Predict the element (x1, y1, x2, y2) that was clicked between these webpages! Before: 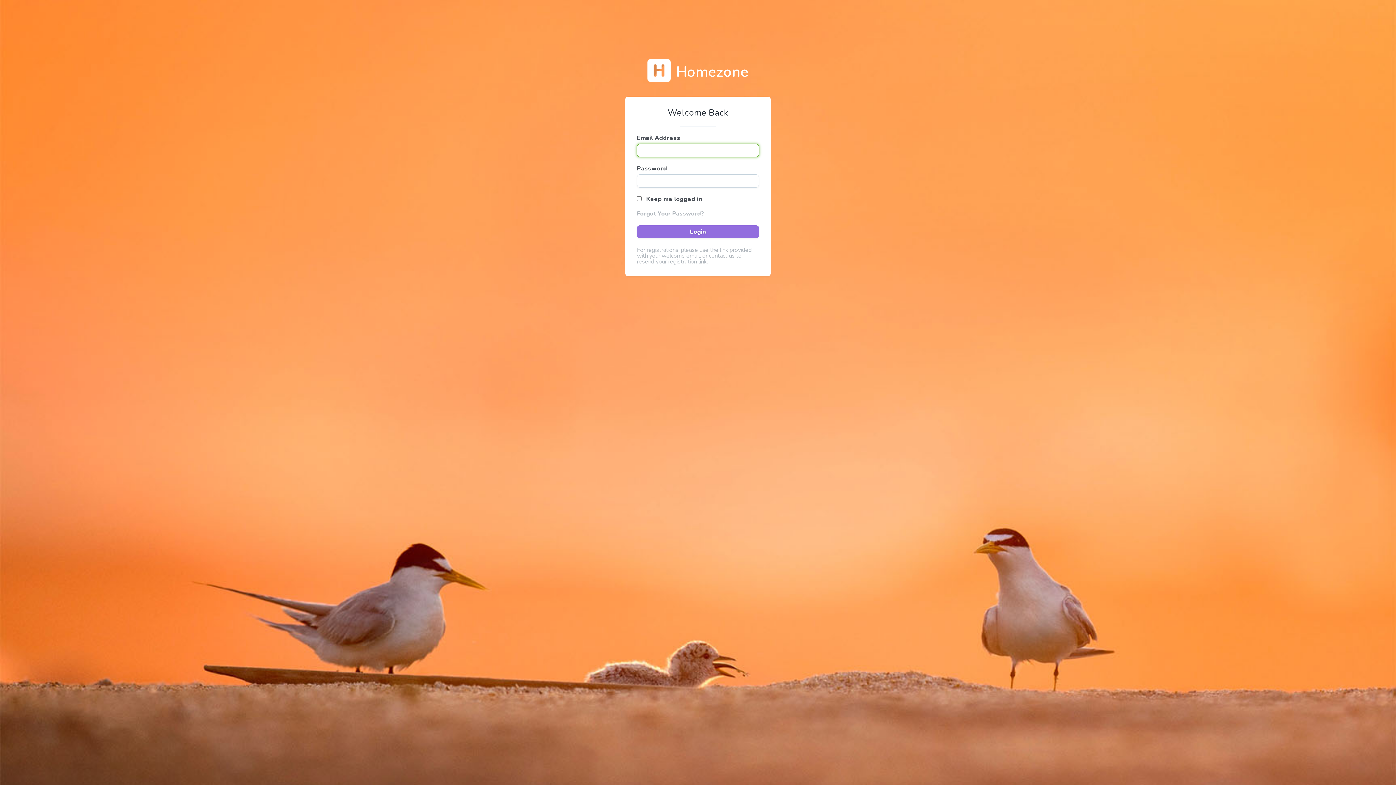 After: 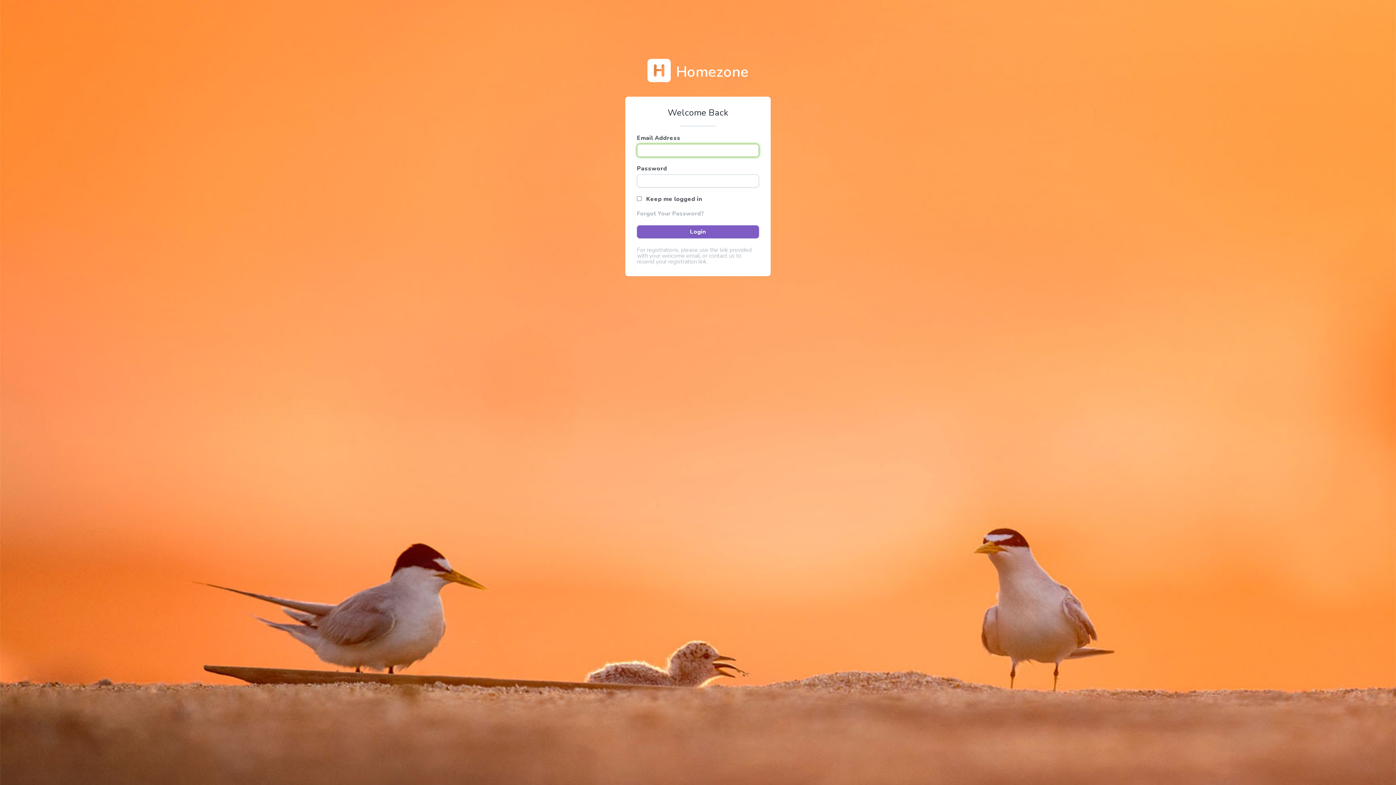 Action: bbox: (637, 225, 759, 238) label: Login